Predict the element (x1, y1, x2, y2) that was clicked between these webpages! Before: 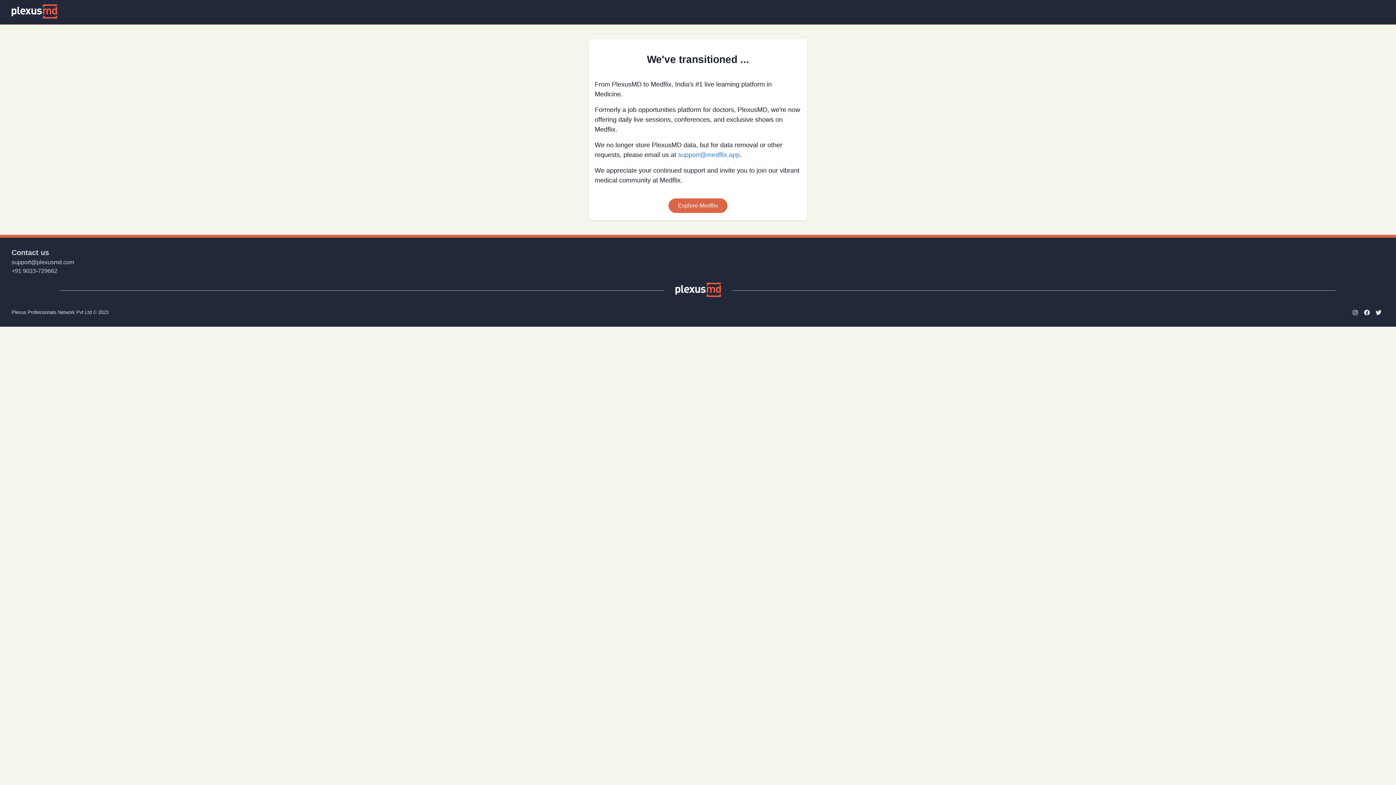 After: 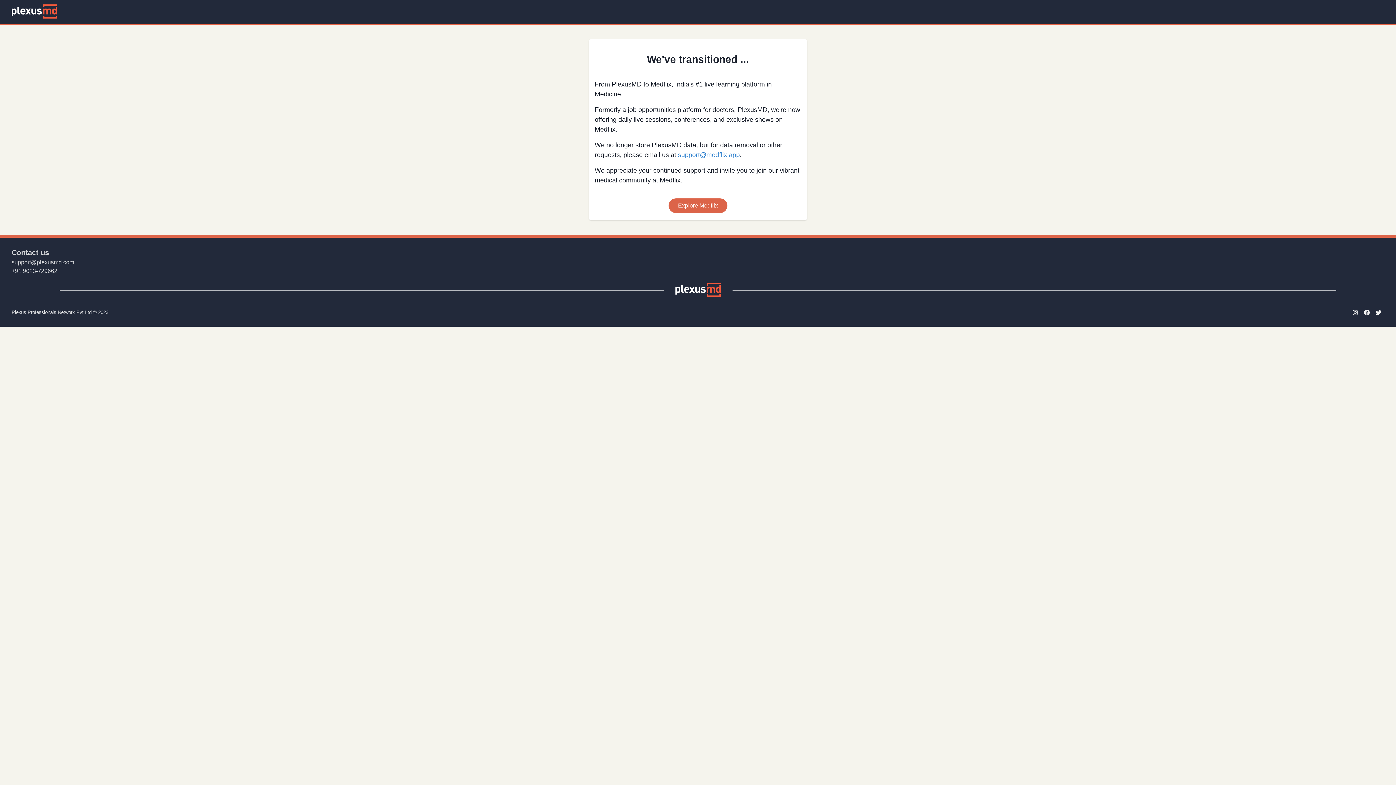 Action: bbox: (11, 4, 57, 18)